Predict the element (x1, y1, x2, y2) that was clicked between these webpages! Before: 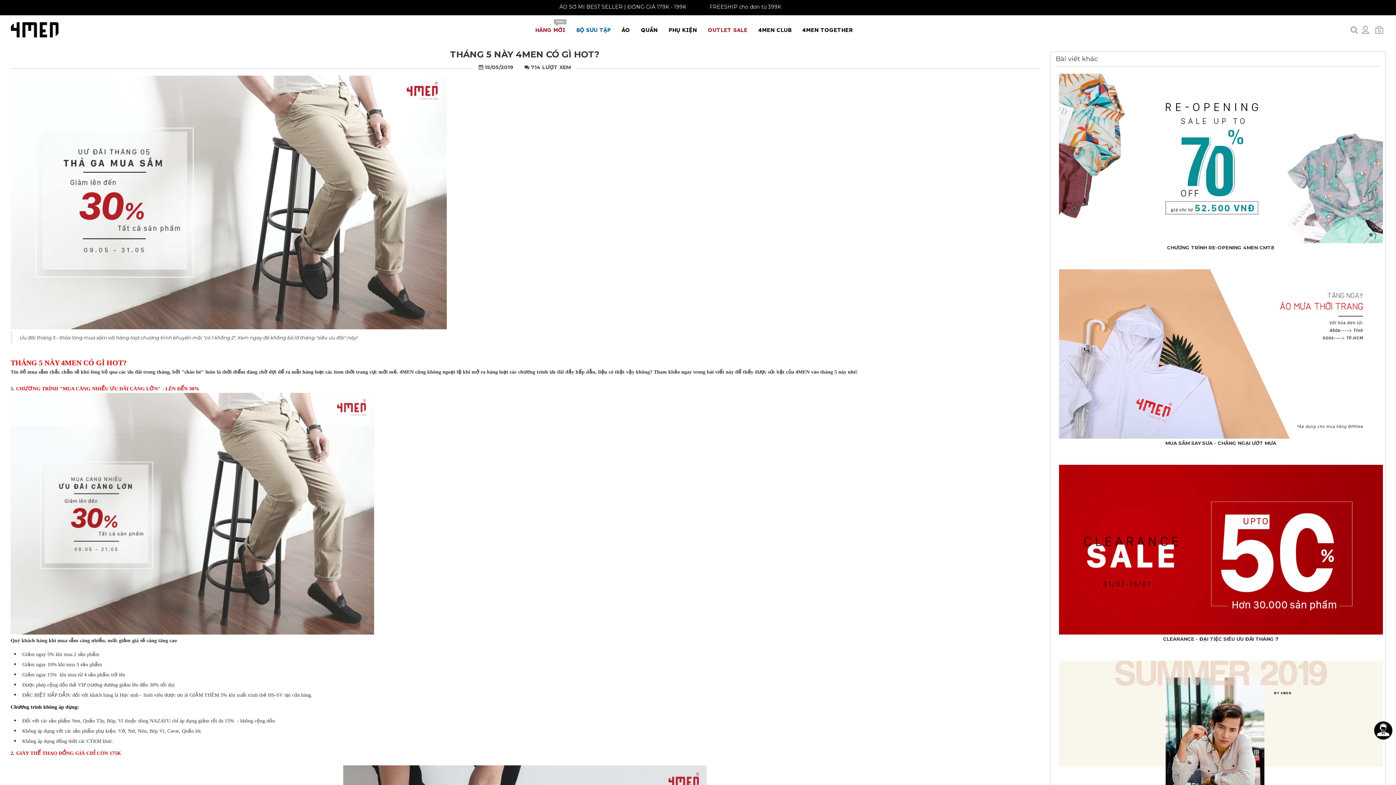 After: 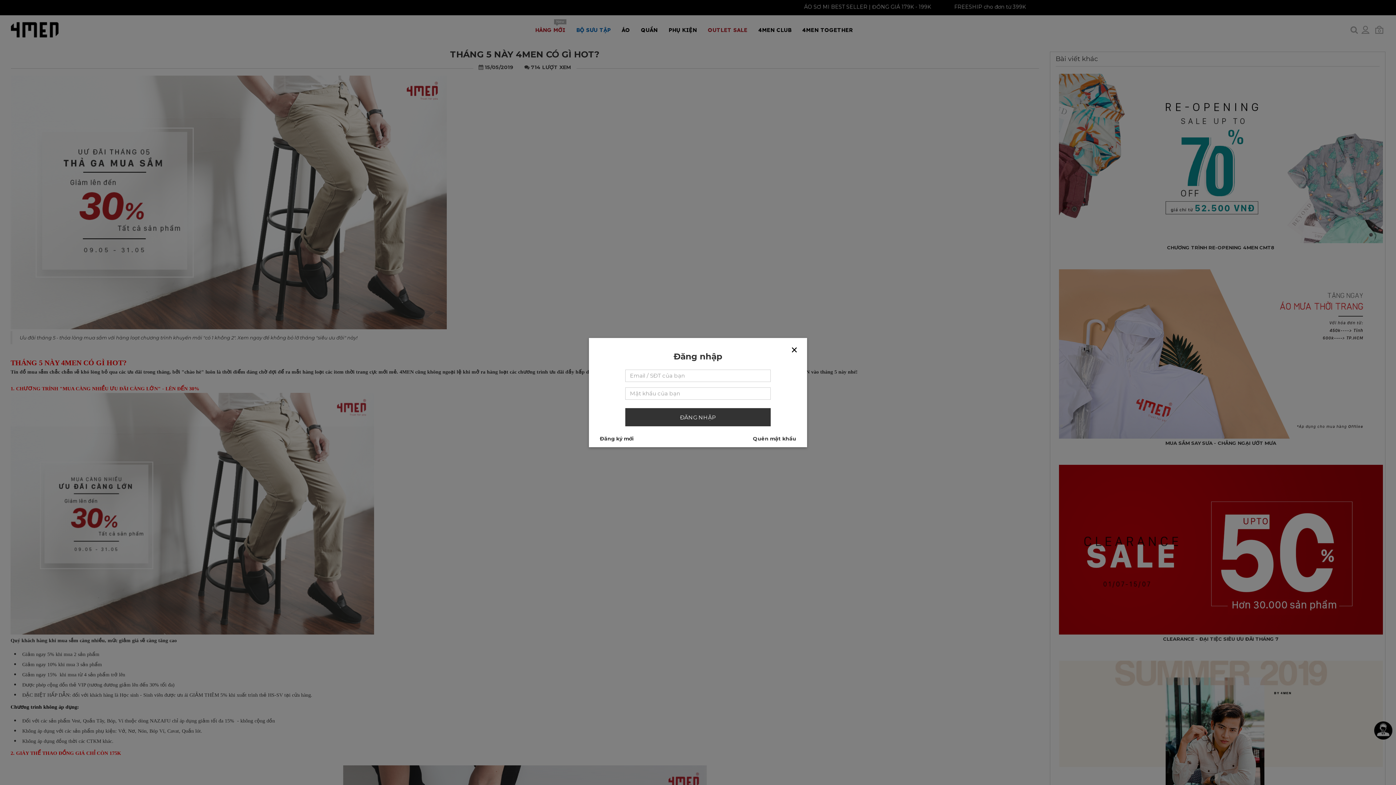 Action: bbox: (1369, 29, 1371, 36) label:  